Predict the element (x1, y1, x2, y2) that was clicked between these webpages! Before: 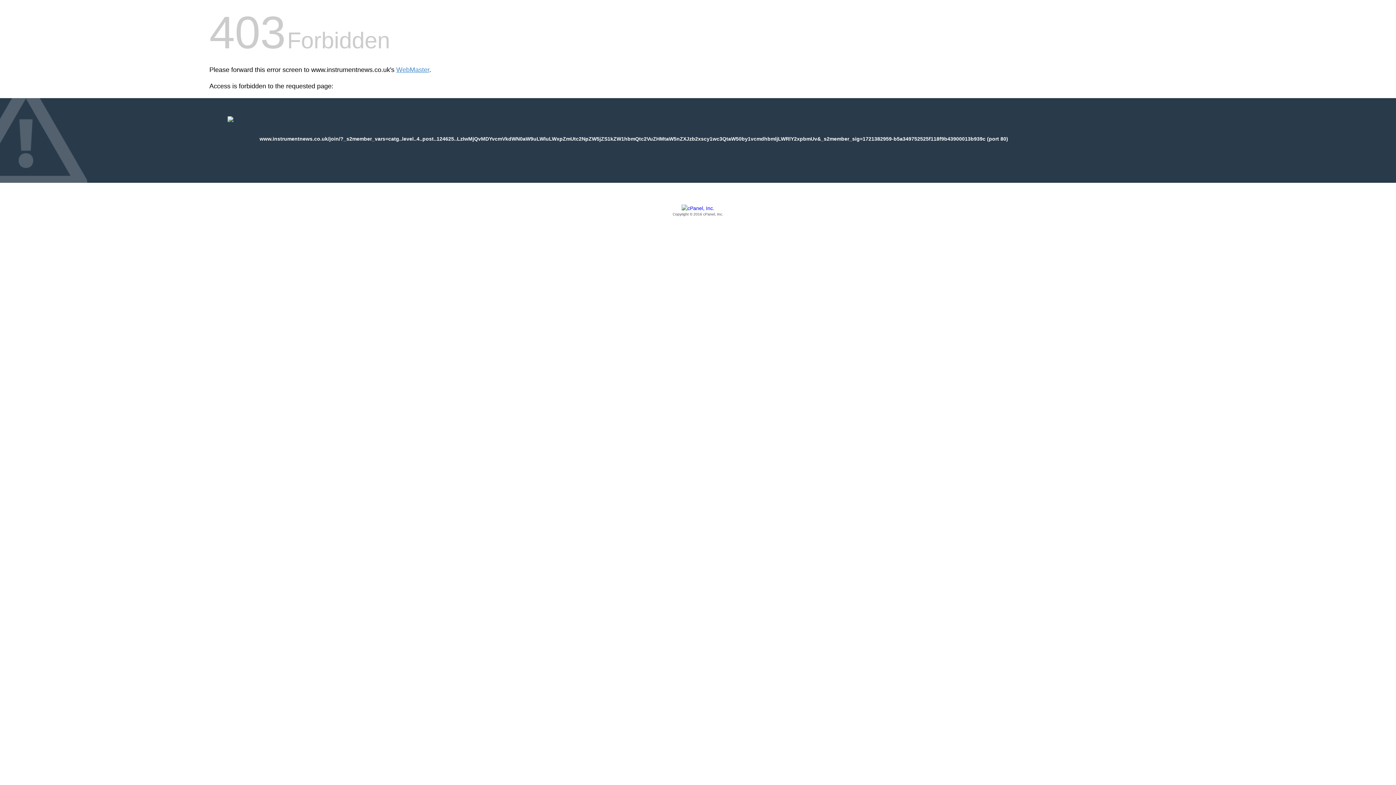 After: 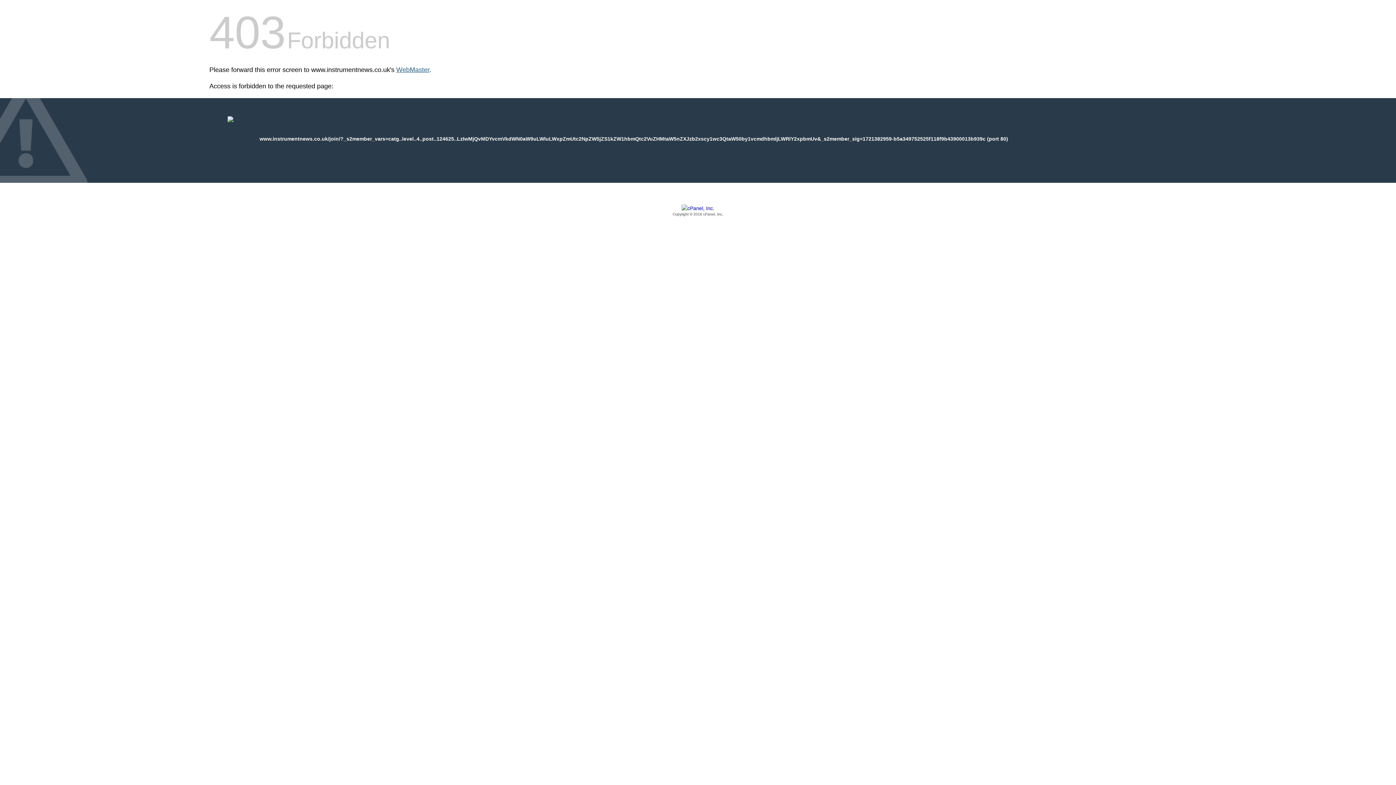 Action: bbox: (396, 66, 429, 73) label: WebMaster